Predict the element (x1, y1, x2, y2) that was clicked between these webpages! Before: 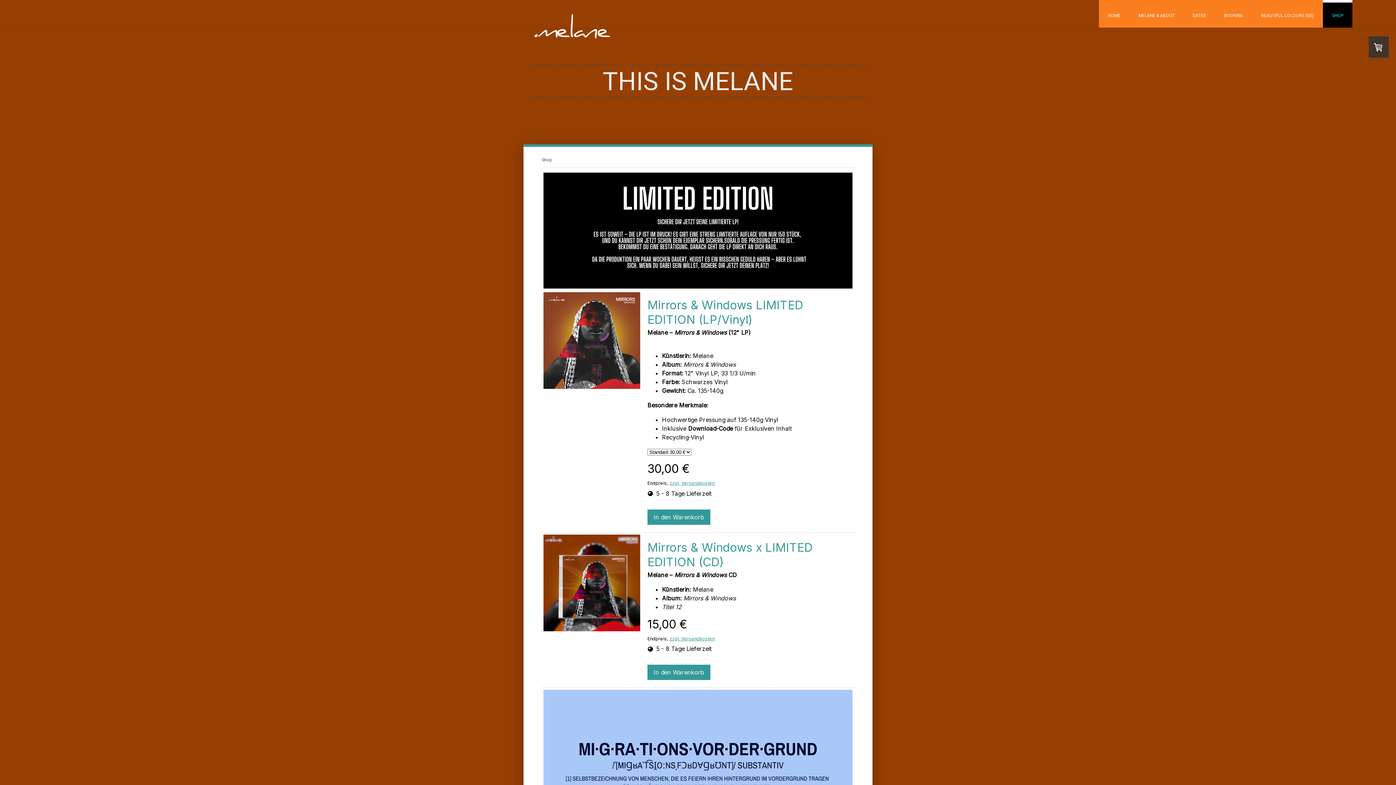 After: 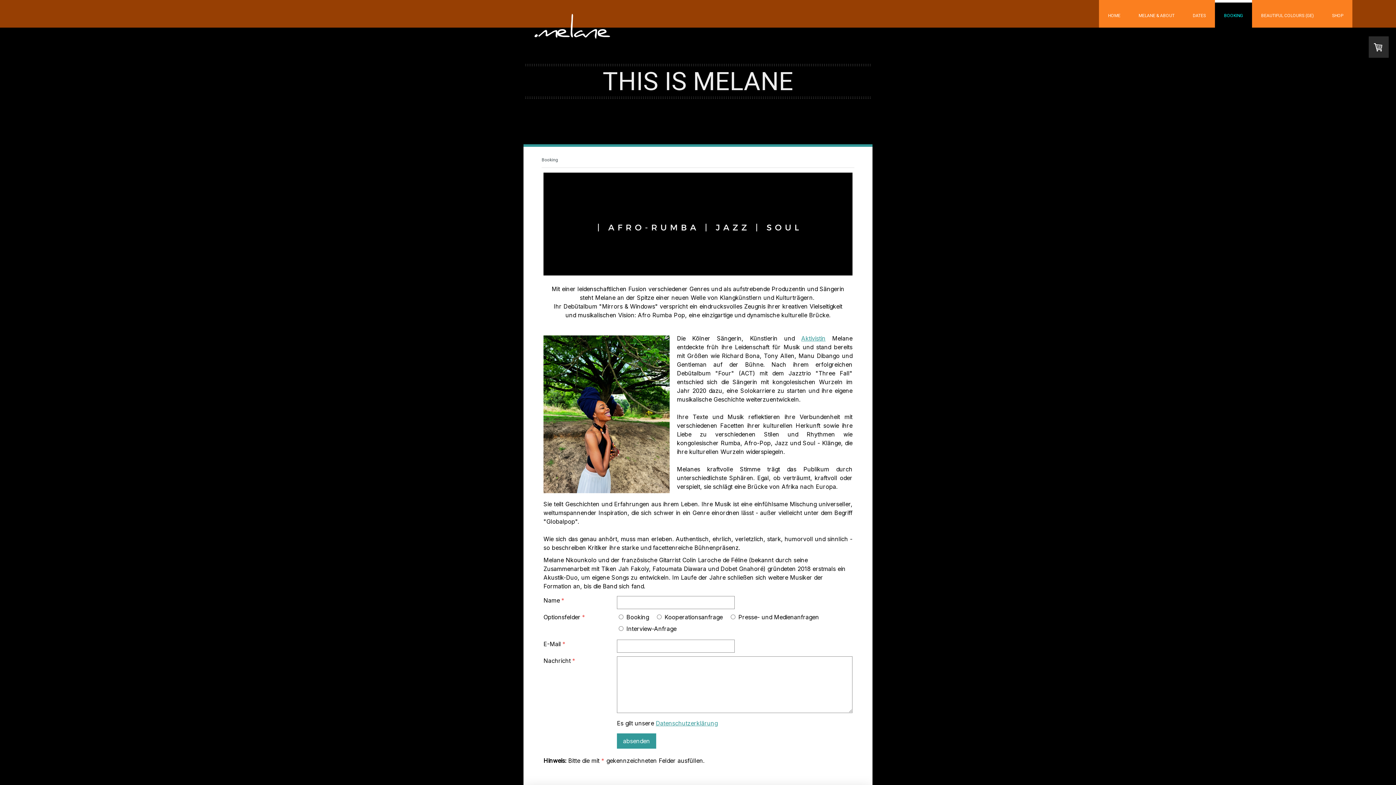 Action: bbox: (1215, 0, 1252, 27) label: BOOKING